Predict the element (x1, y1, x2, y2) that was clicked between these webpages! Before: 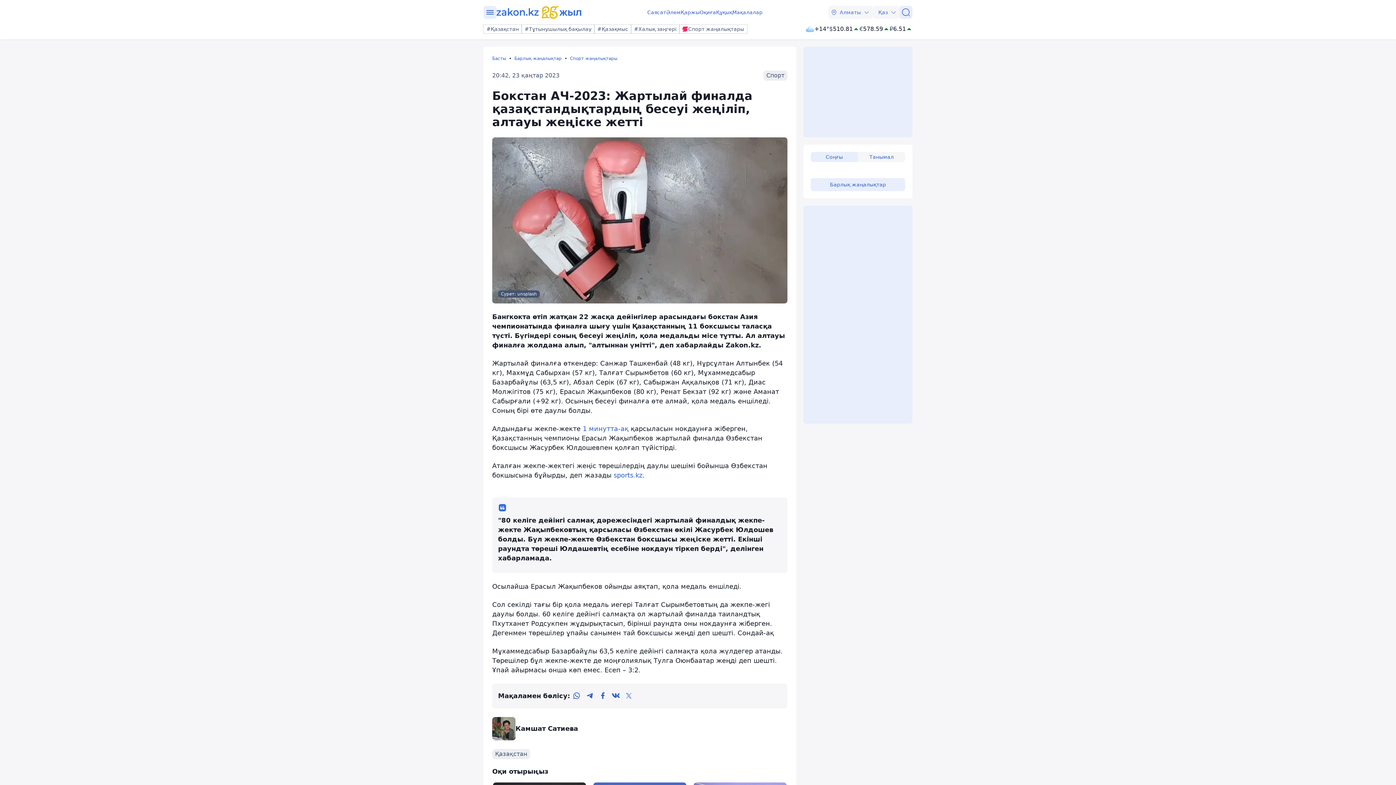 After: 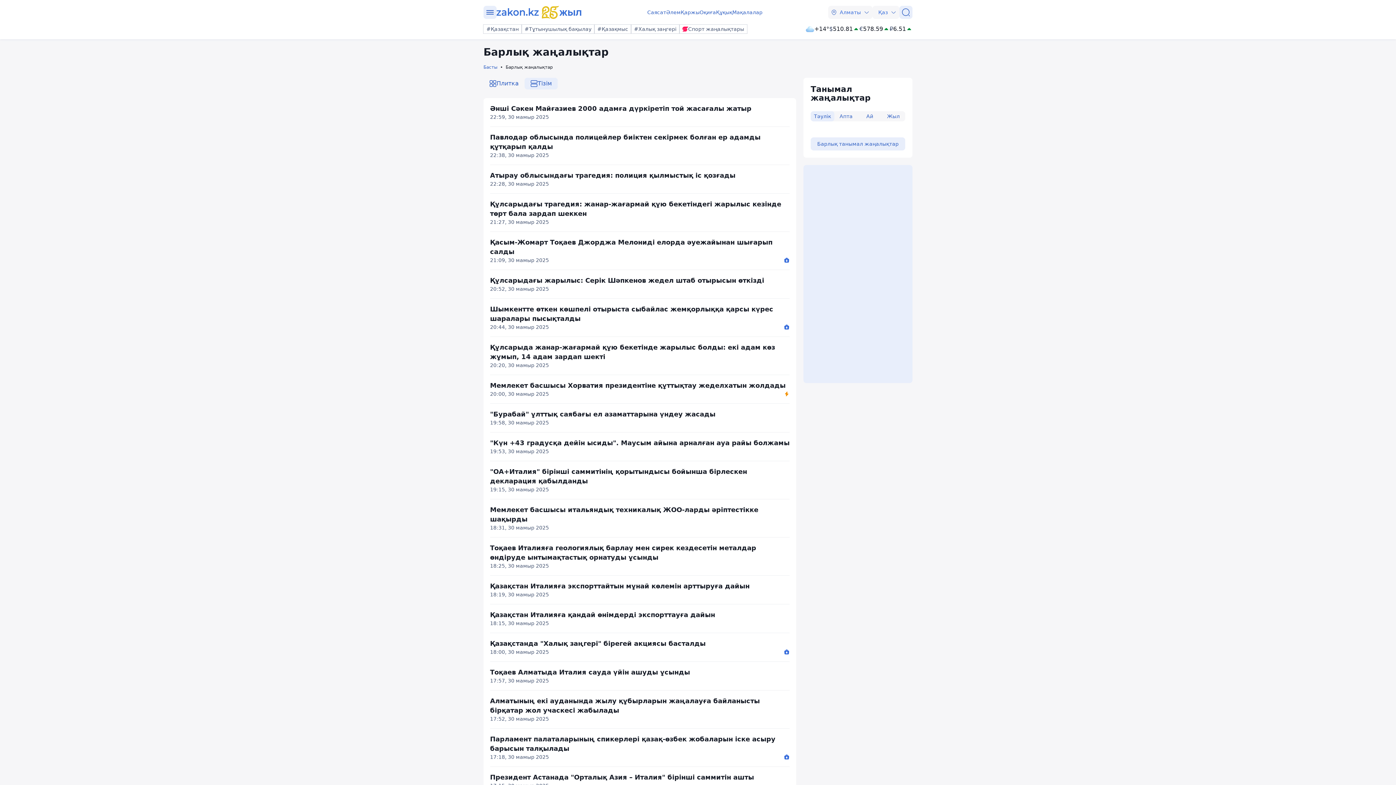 Action: label: Барлық жаңалықтар bbox: (514, 55, 570, 61)